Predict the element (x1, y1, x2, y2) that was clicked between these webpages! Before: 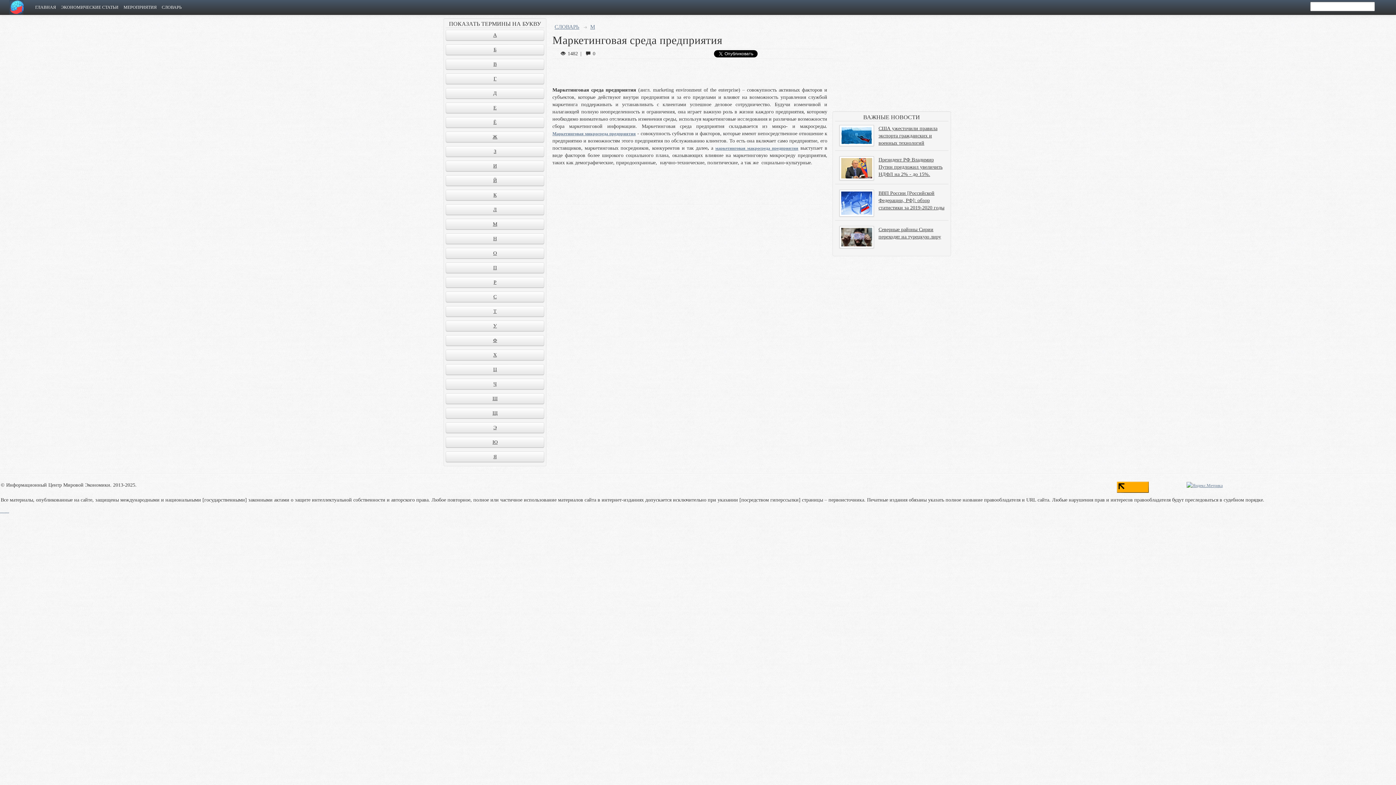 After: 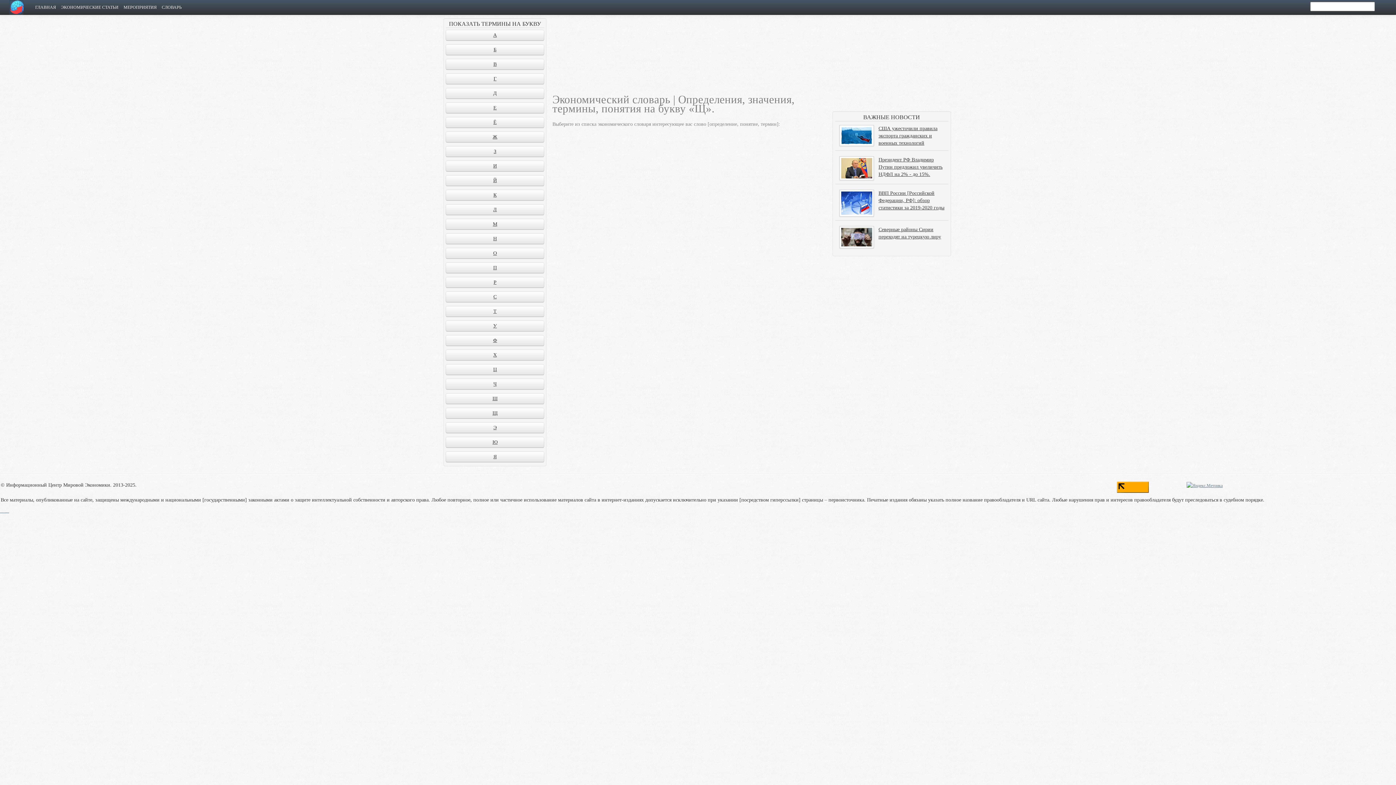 Action: bbox: (445, 408, 544, 418) label: Щ